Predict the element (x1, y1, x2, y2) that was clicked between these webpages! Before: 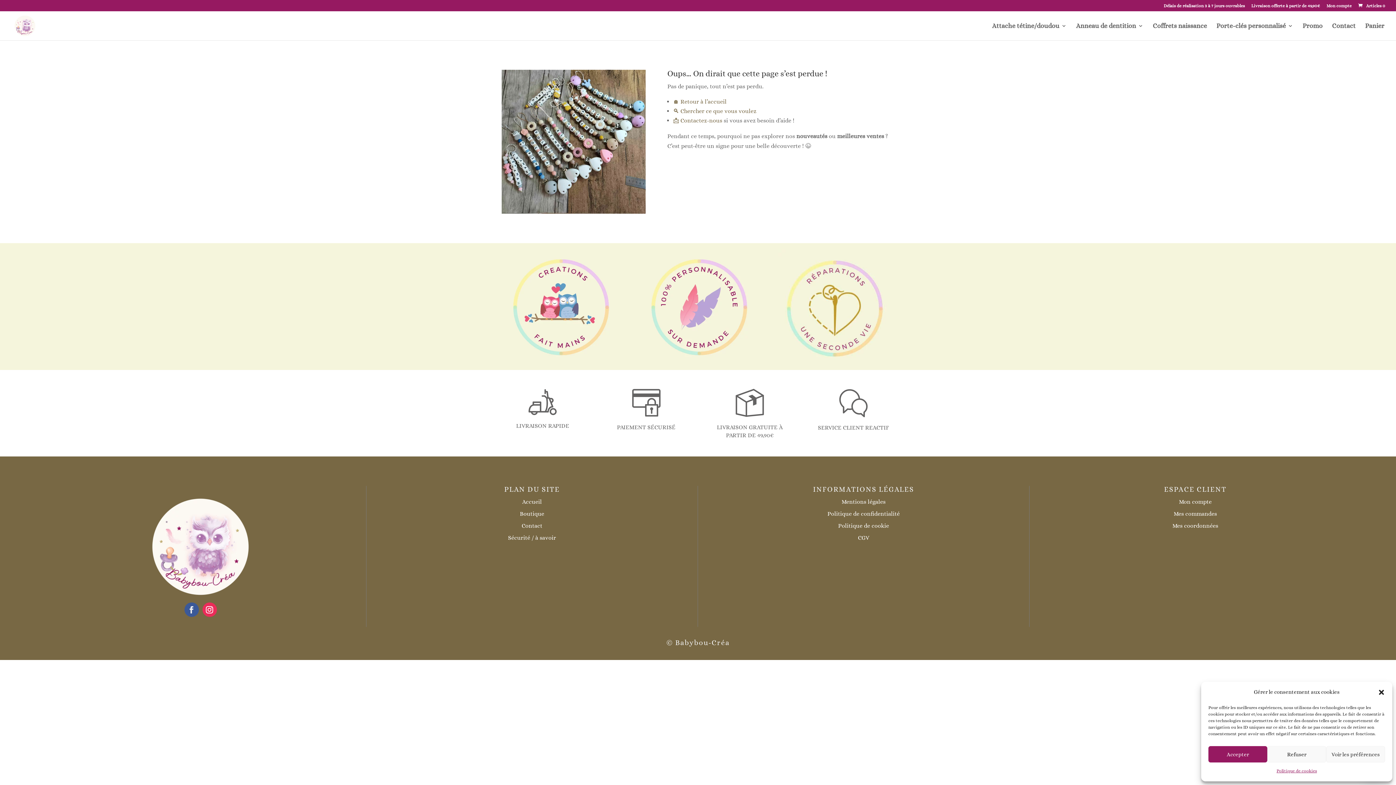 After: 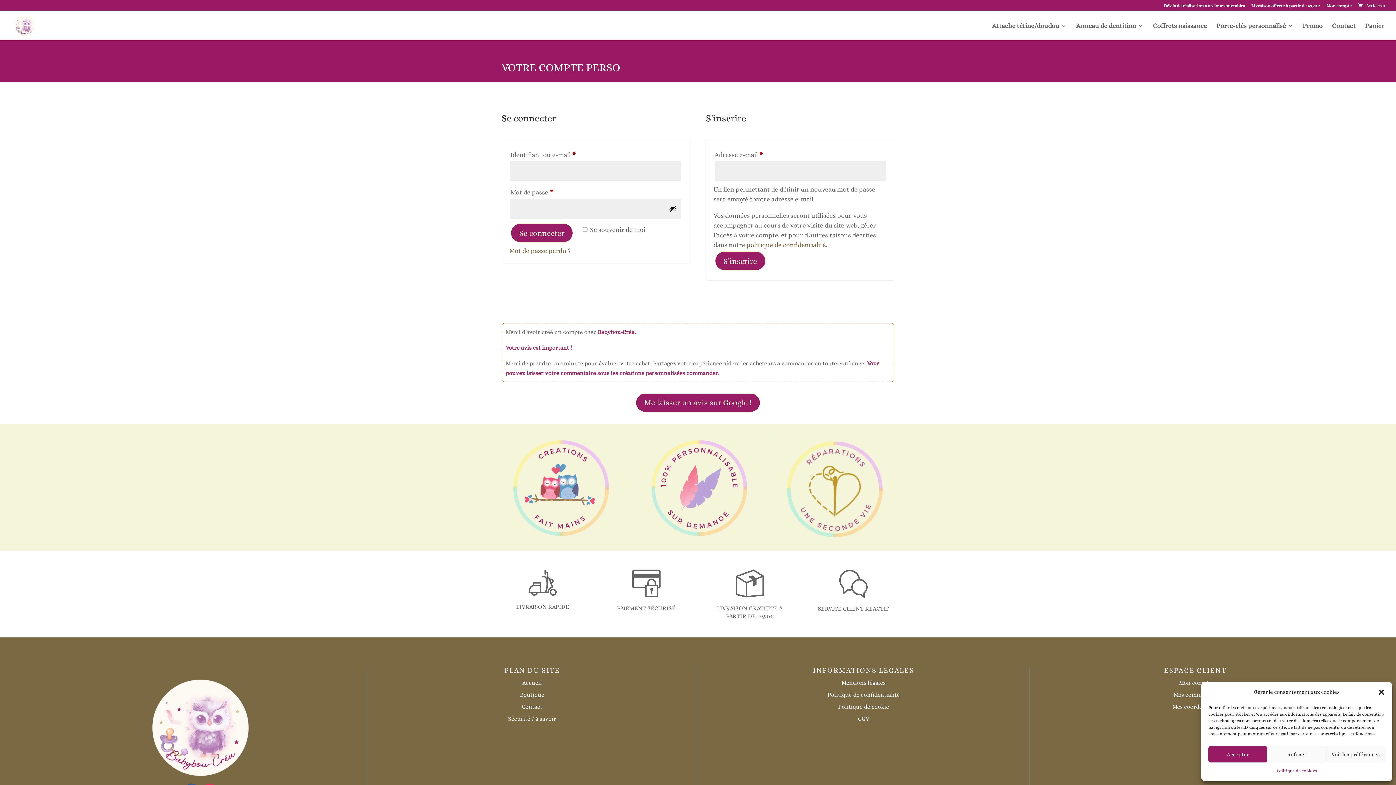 Action: bbox: (1326, 3, 1352, 11) label: Mon compte